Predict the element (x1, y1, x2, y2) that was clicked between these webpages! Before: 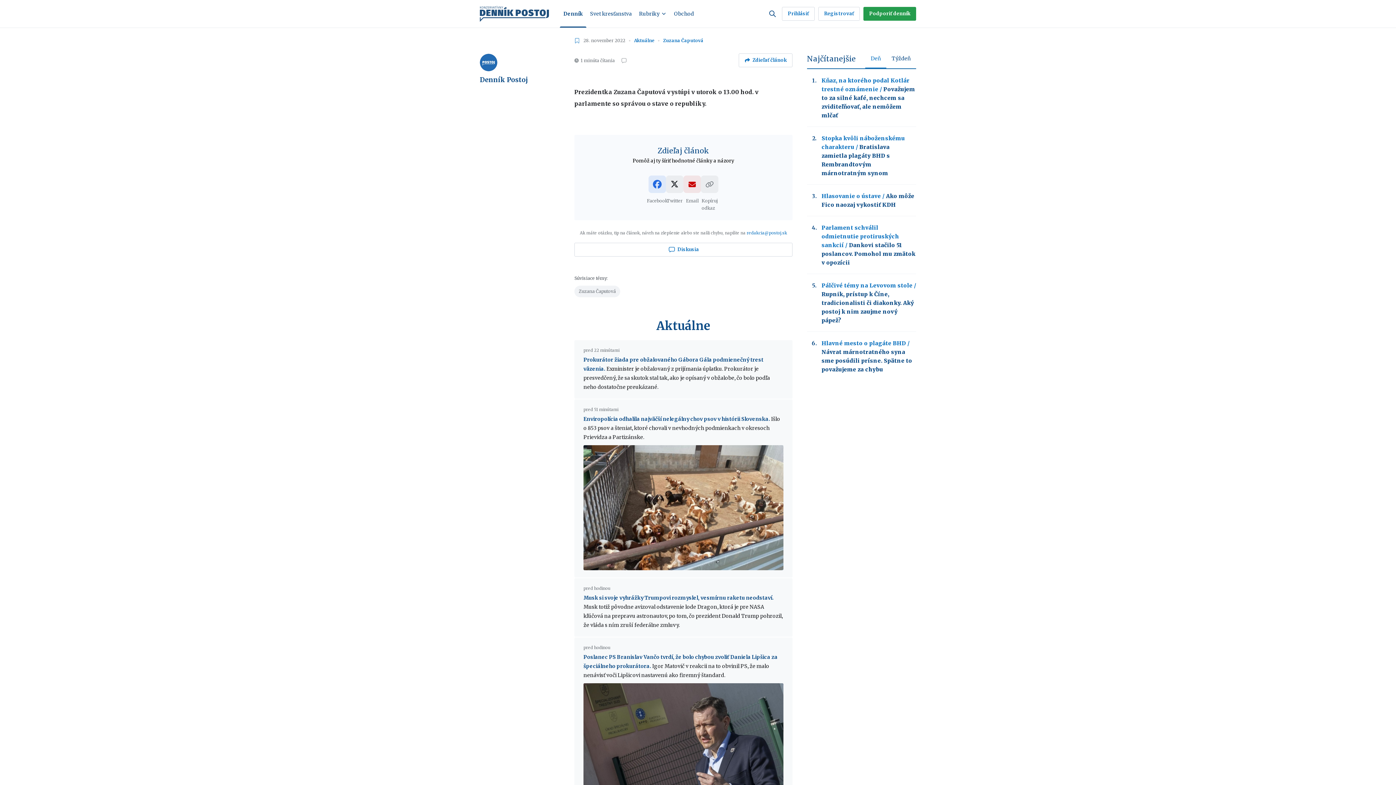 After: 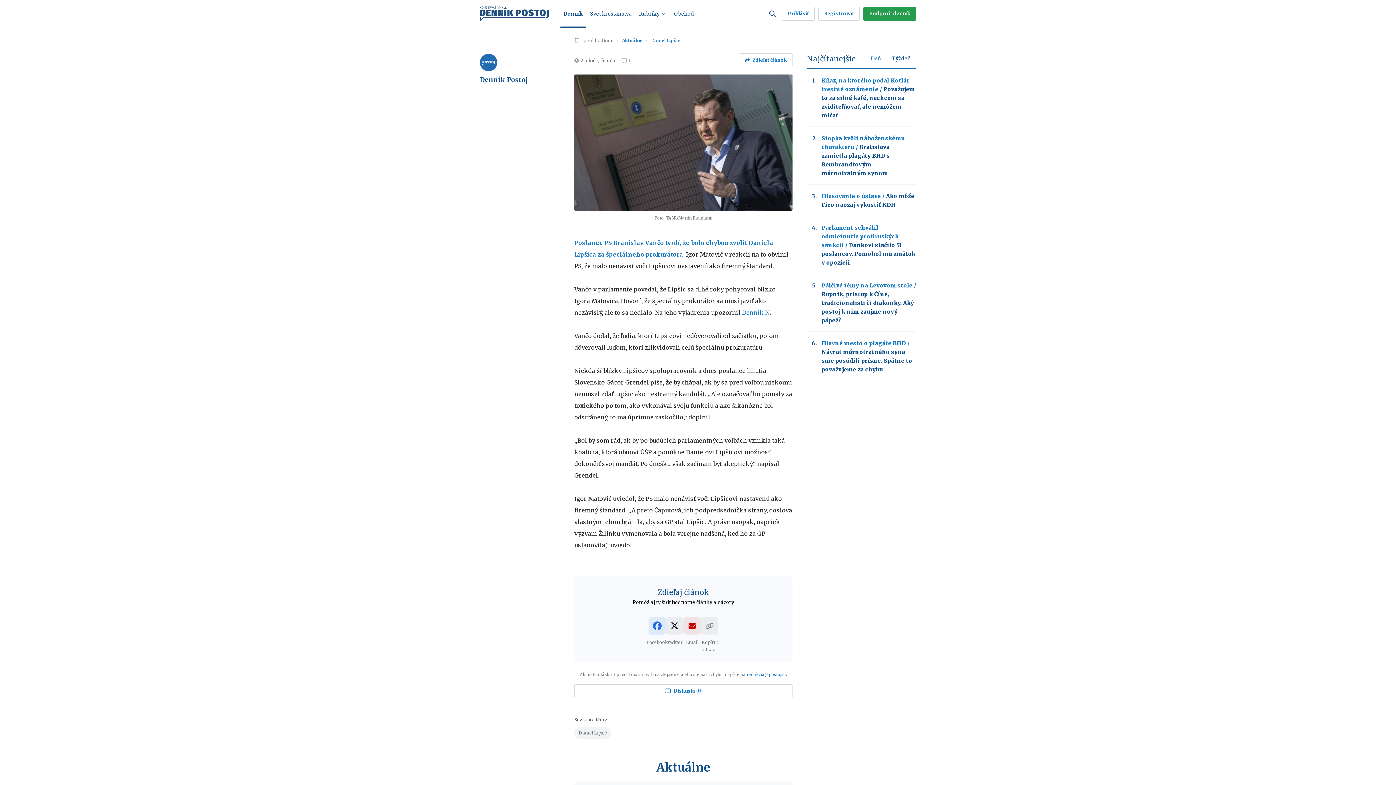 Action: bbox: (583, 683, 783, 808)